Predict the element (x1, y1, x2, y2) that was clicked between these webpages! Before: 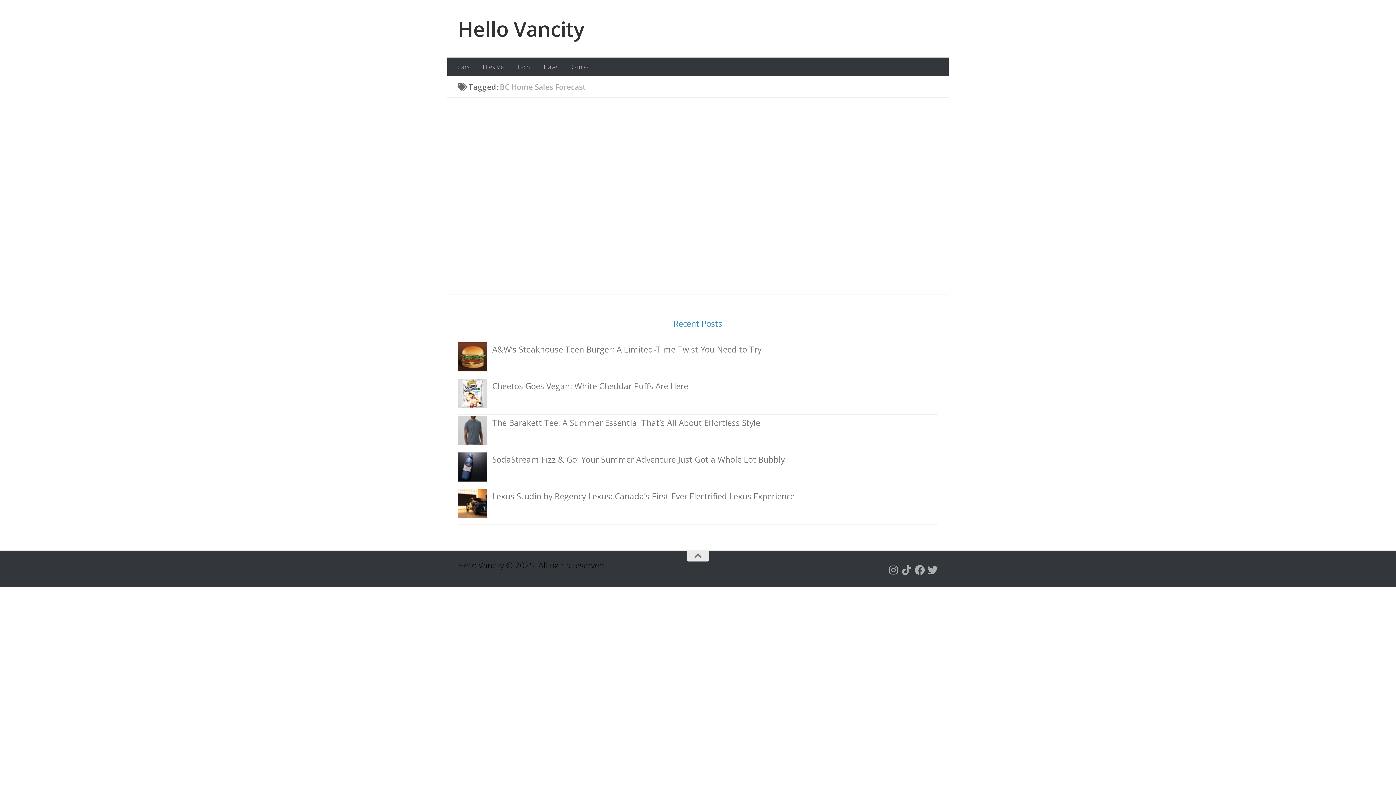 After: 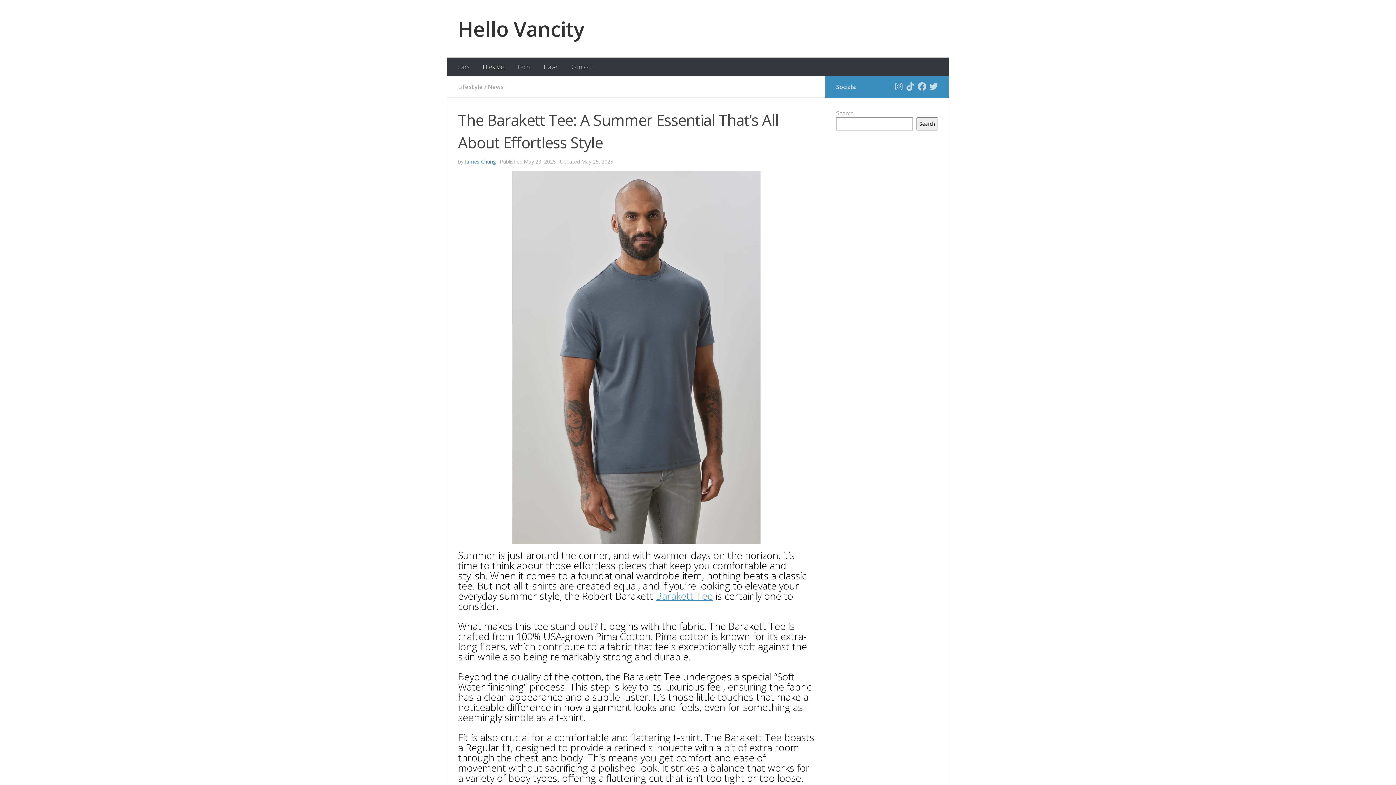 Action: bbox: (458, 415, 487, 450)